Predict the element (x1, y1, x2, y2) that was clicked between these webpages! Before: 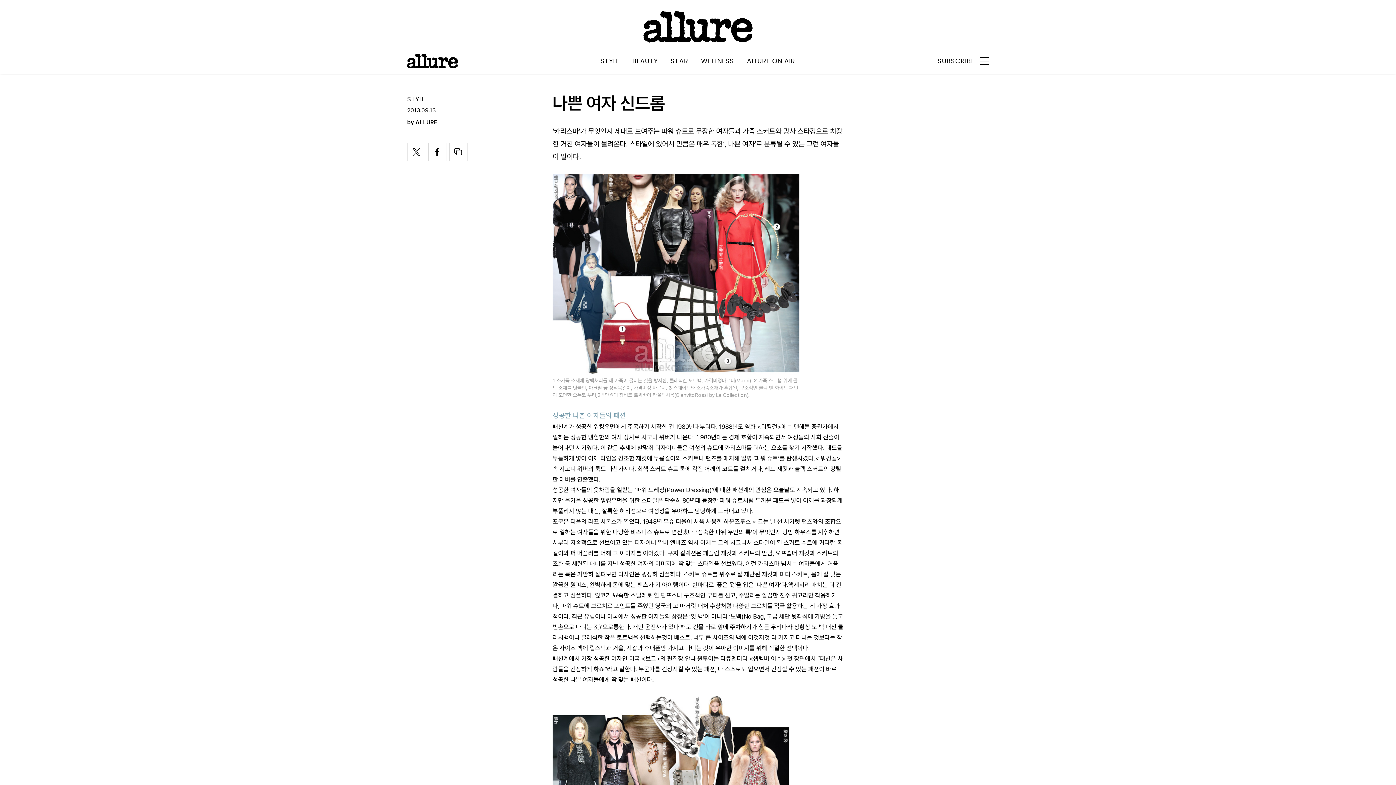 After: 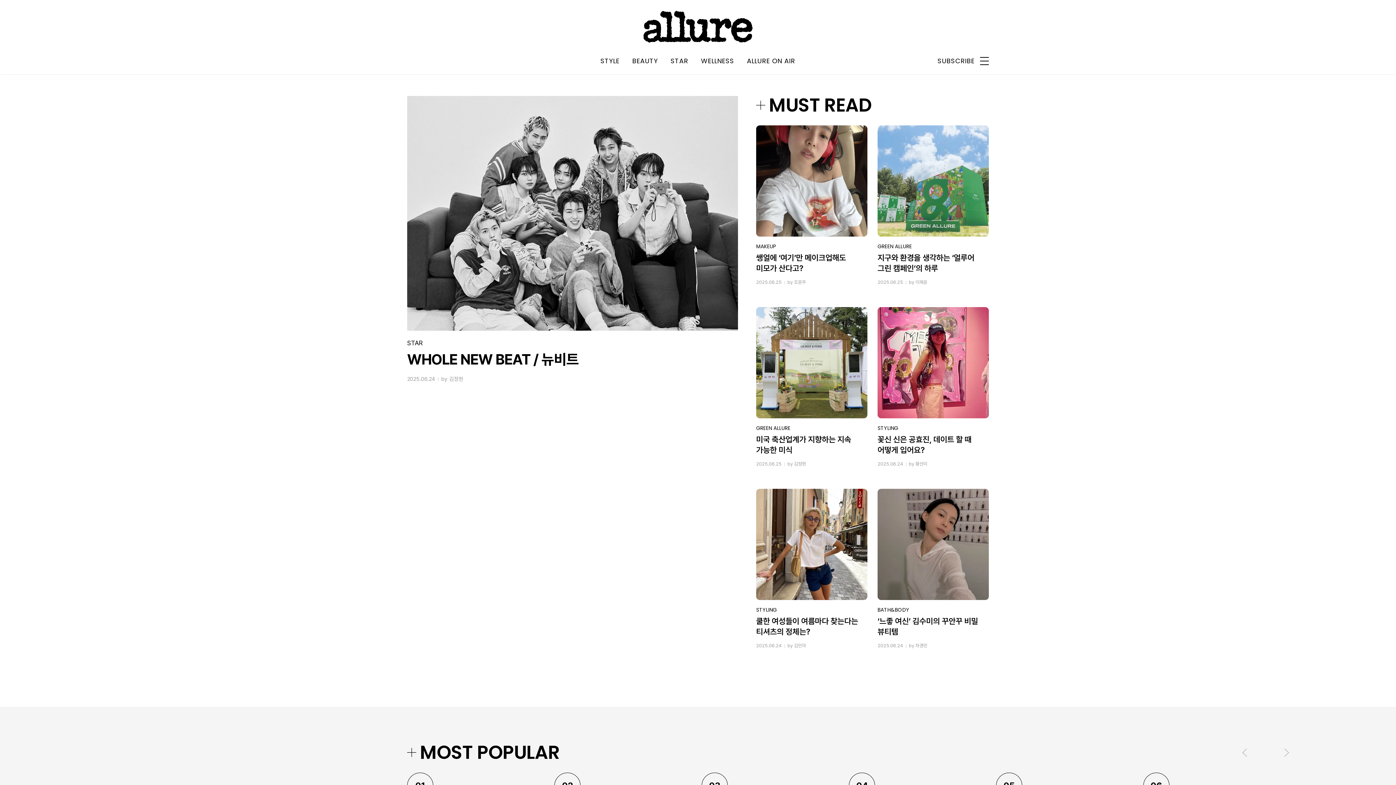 Action: bbox: (407, 55, 458, 65)